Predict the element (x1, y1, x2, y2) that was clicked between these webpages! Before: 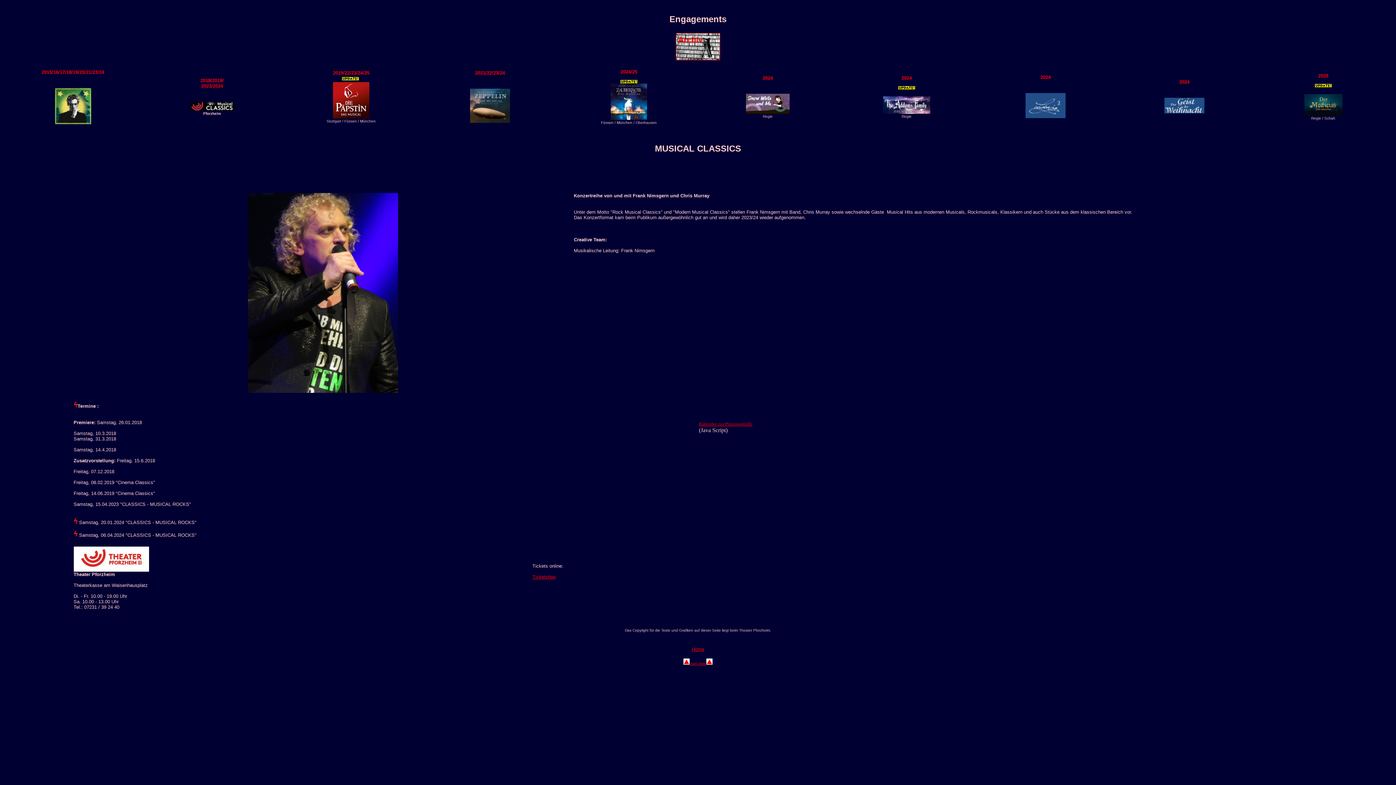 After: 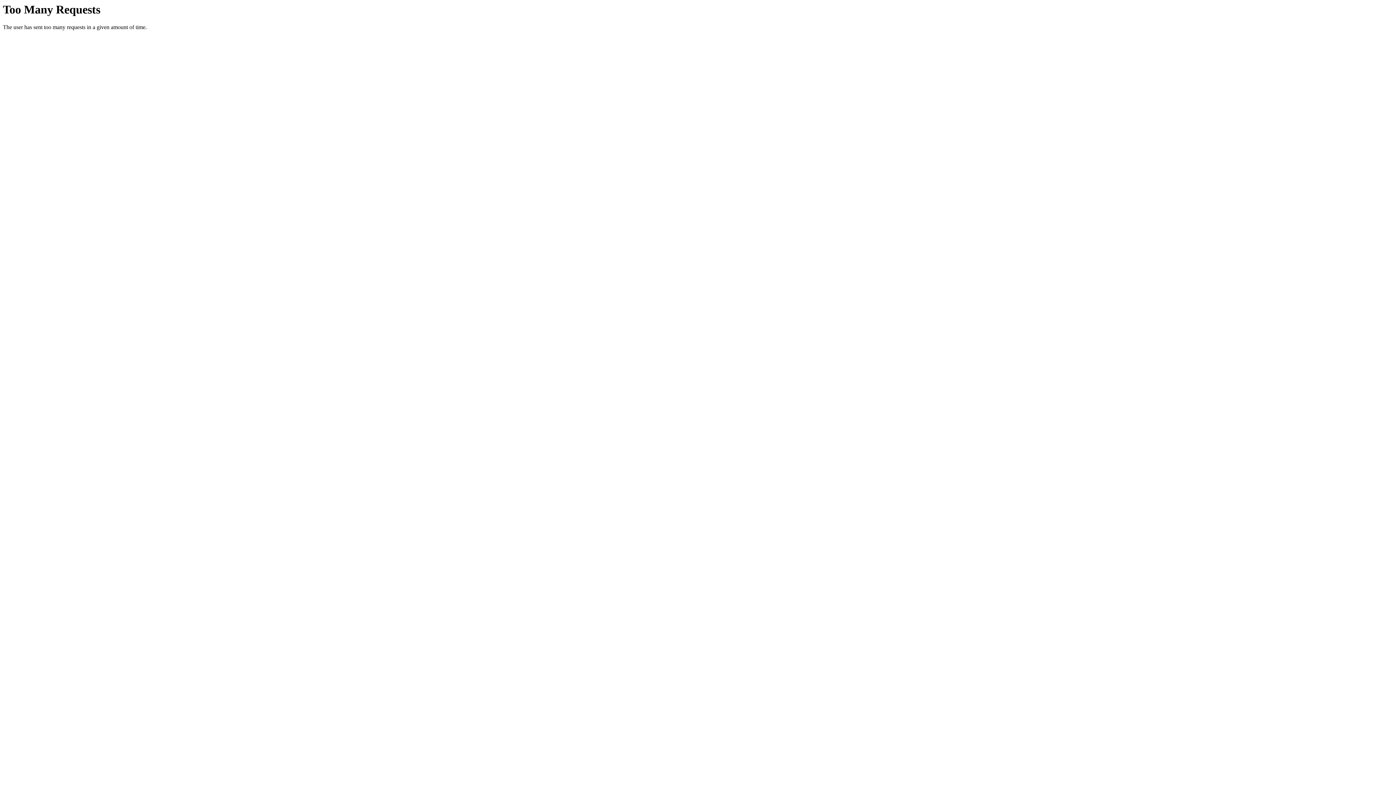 Action: label: Kalender zur Planungshilfe bbox: (699, 420, 752, 426)